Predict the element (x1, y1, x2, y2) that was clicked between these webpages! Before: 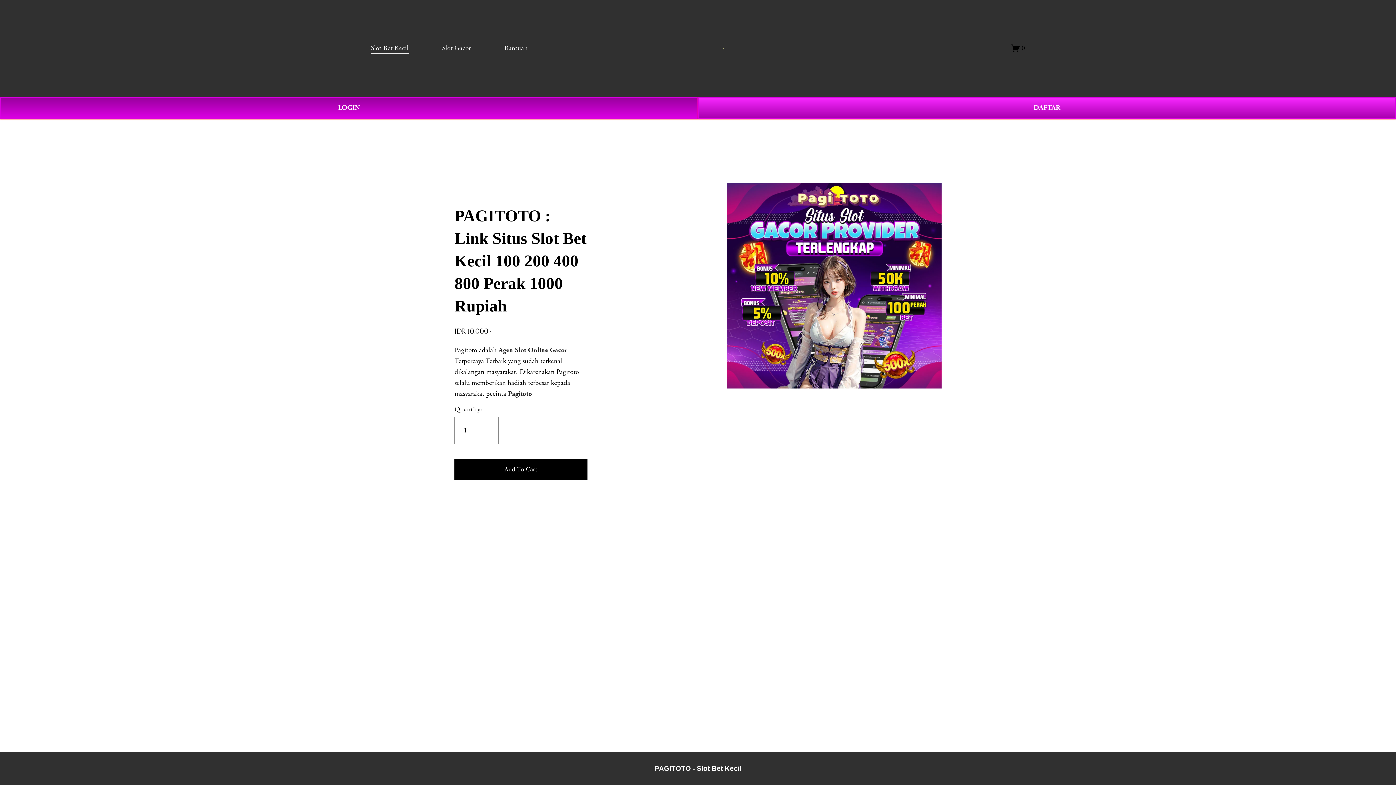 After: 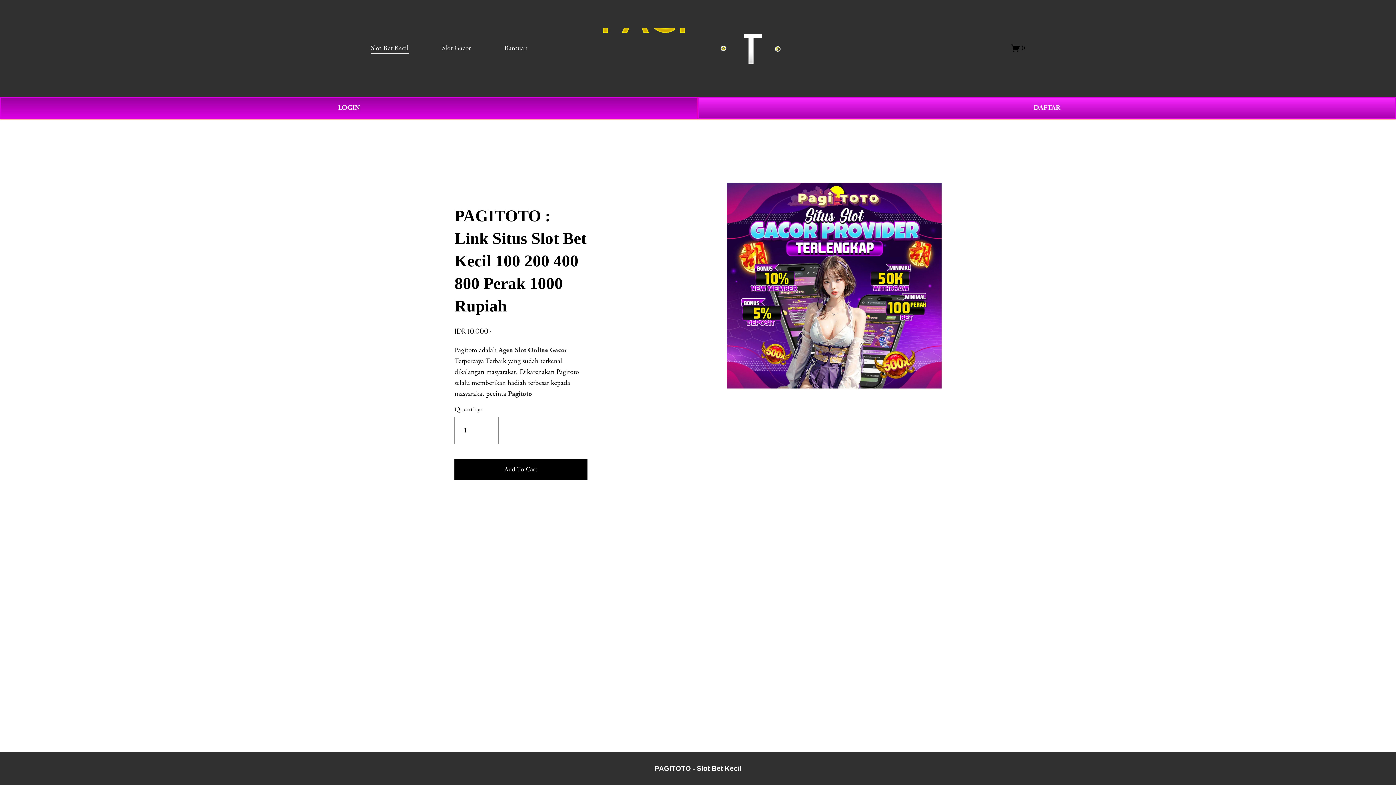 Action: bbox: (691, 765, 741, 772) label:  - Slot Bet Kecil